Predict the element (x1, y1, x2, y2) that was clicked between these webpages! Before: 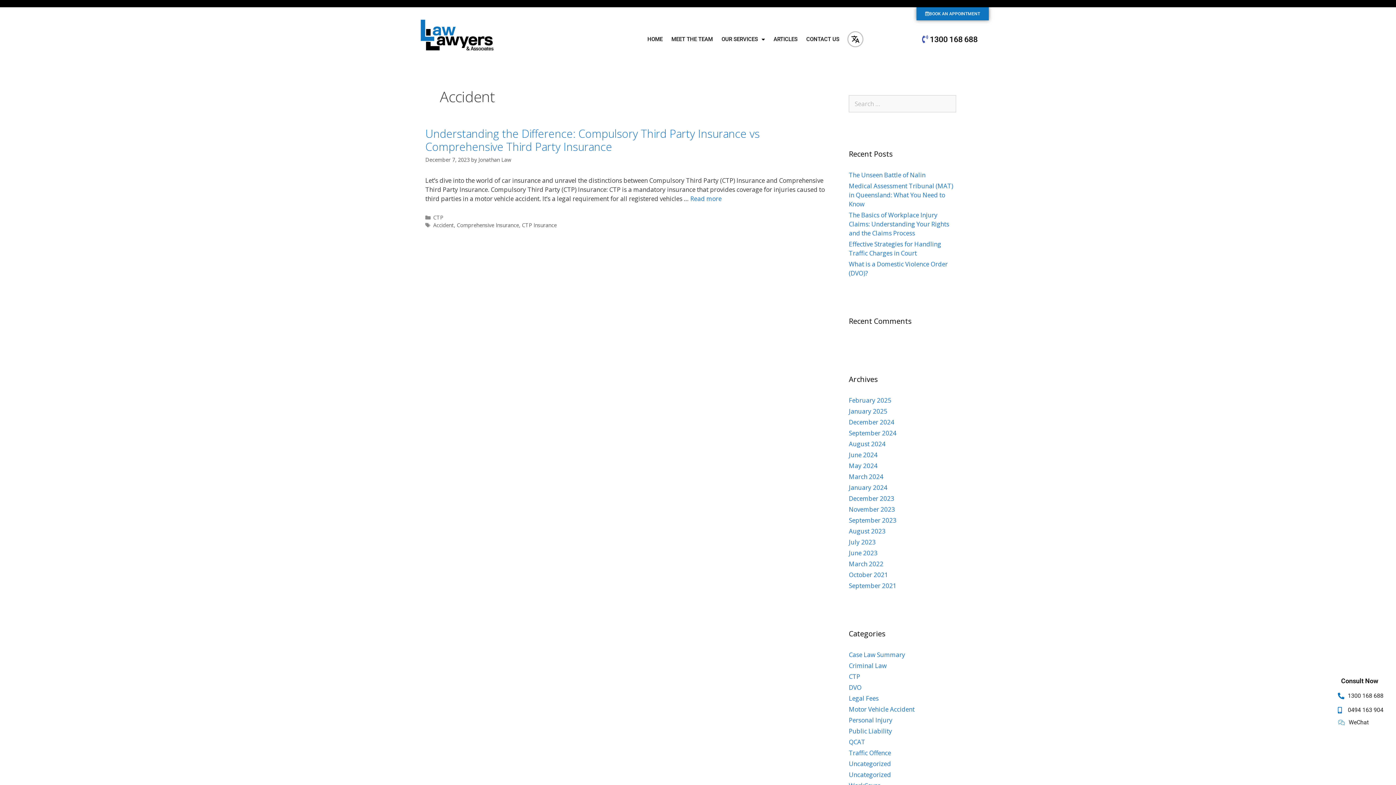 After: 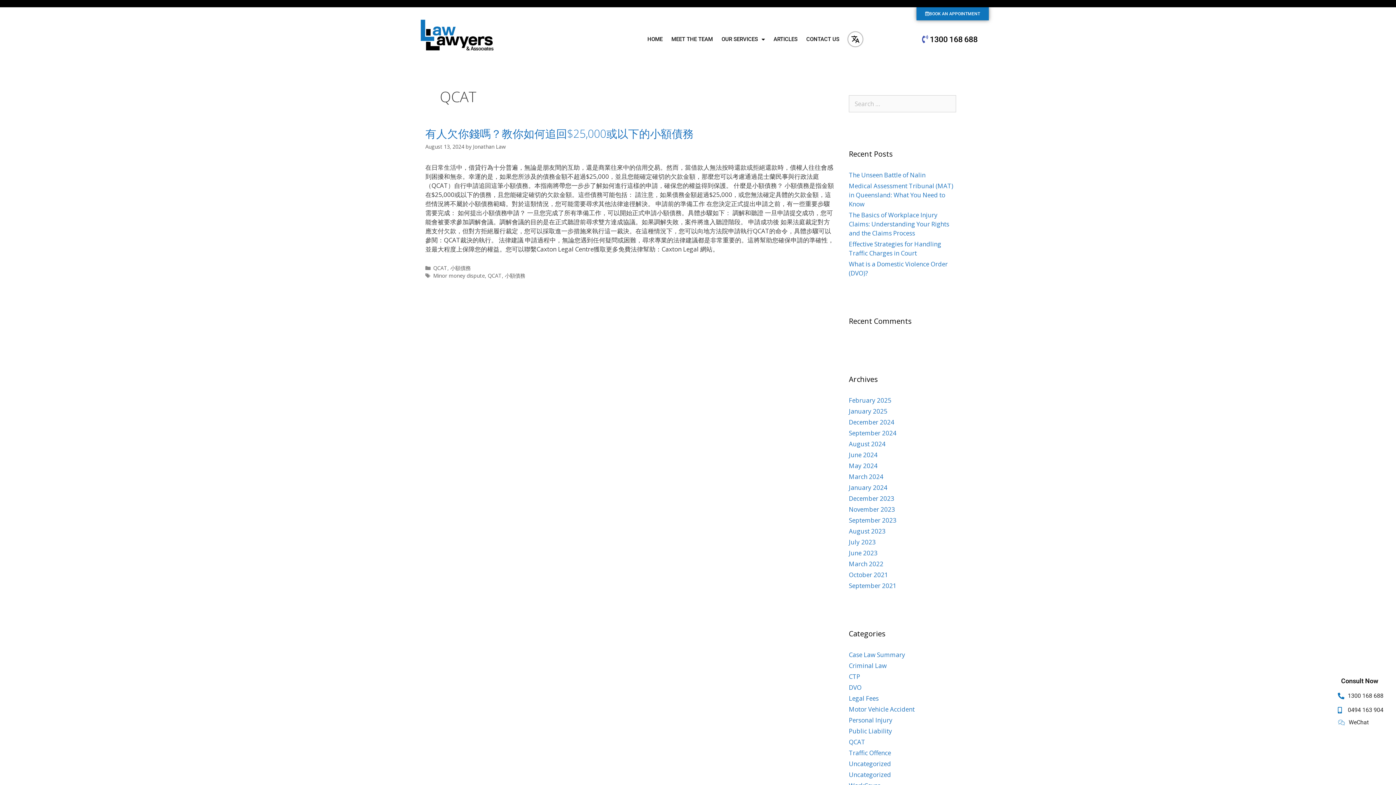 Action: label: QCAT bbox: (849, 738, 865, 746)